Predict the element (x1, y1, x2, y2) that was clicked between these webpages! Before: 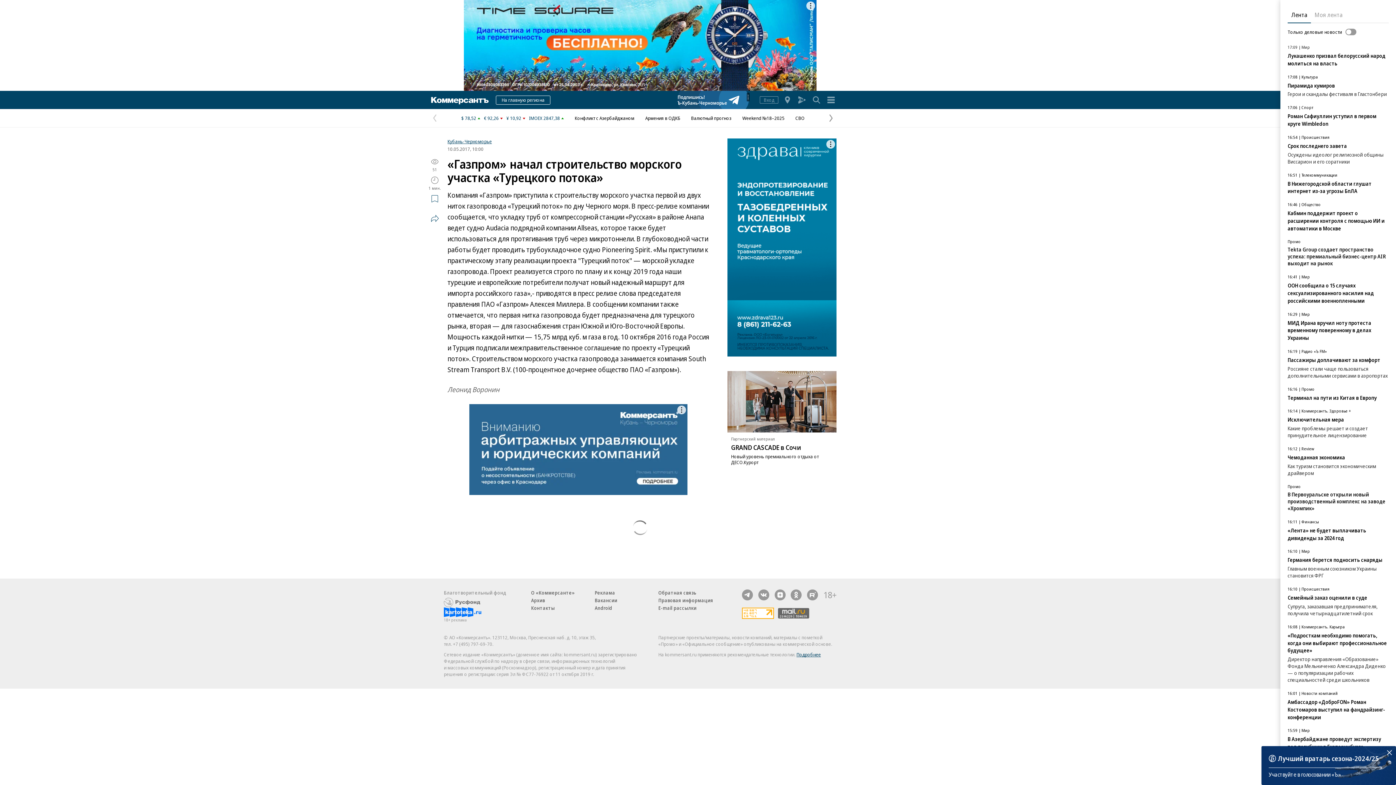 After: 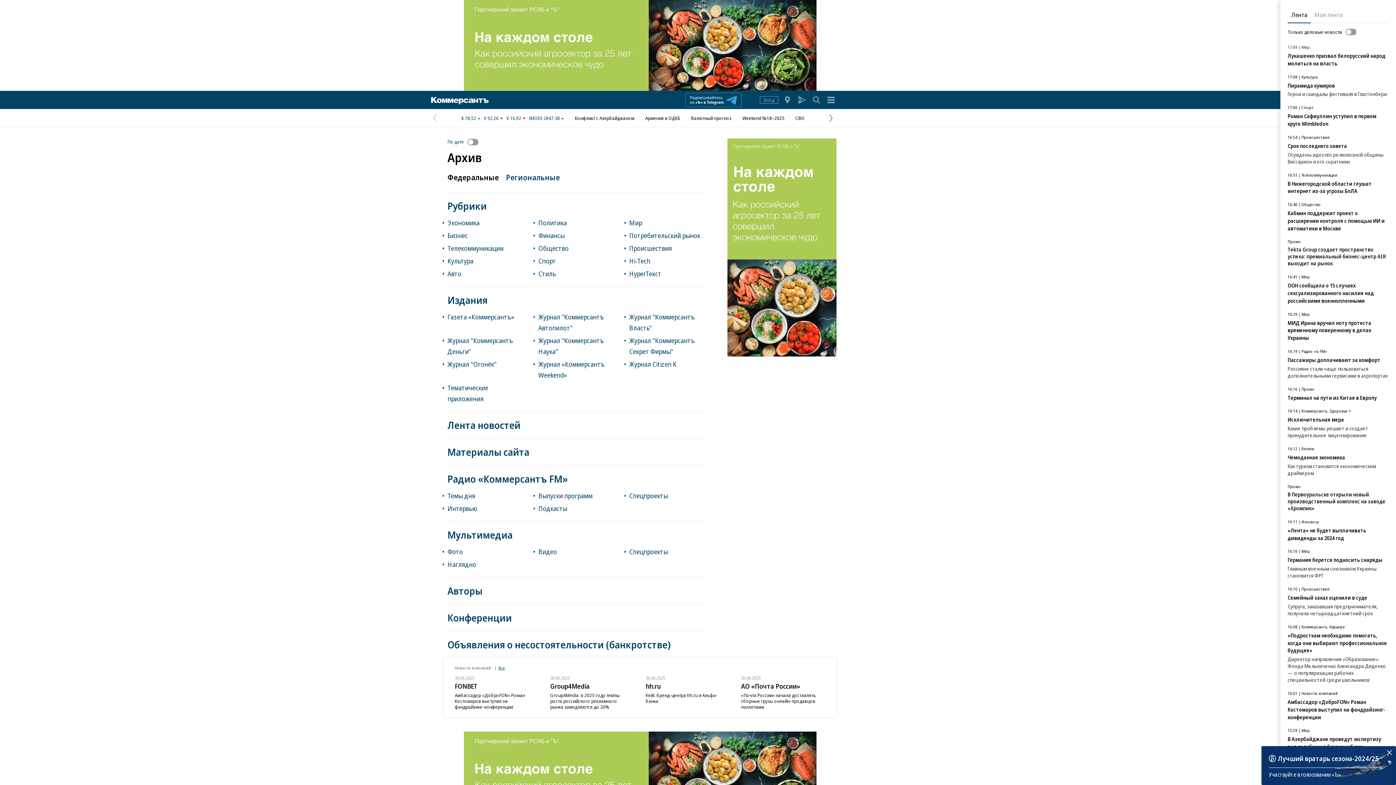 Action: bbox: (531, 597, 545, 604) label: Архив